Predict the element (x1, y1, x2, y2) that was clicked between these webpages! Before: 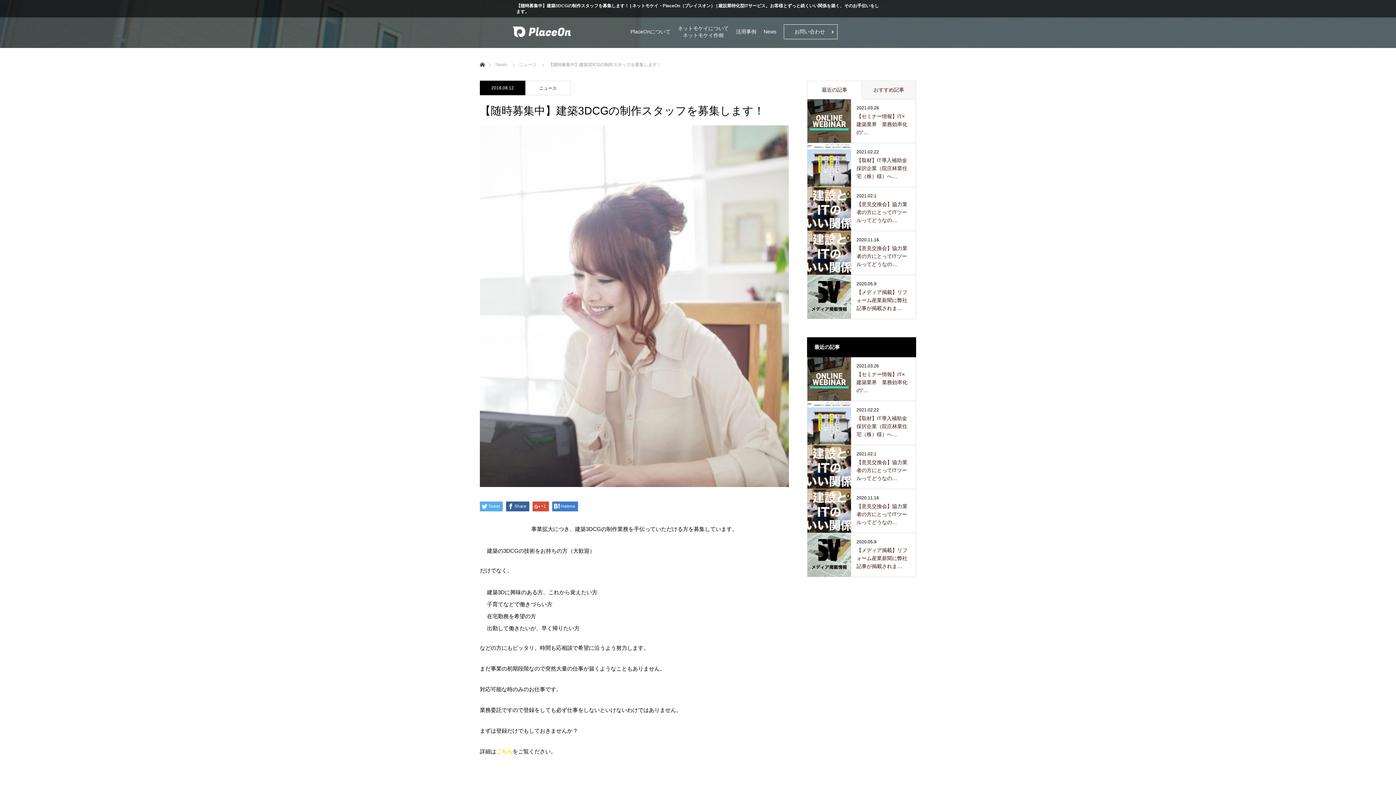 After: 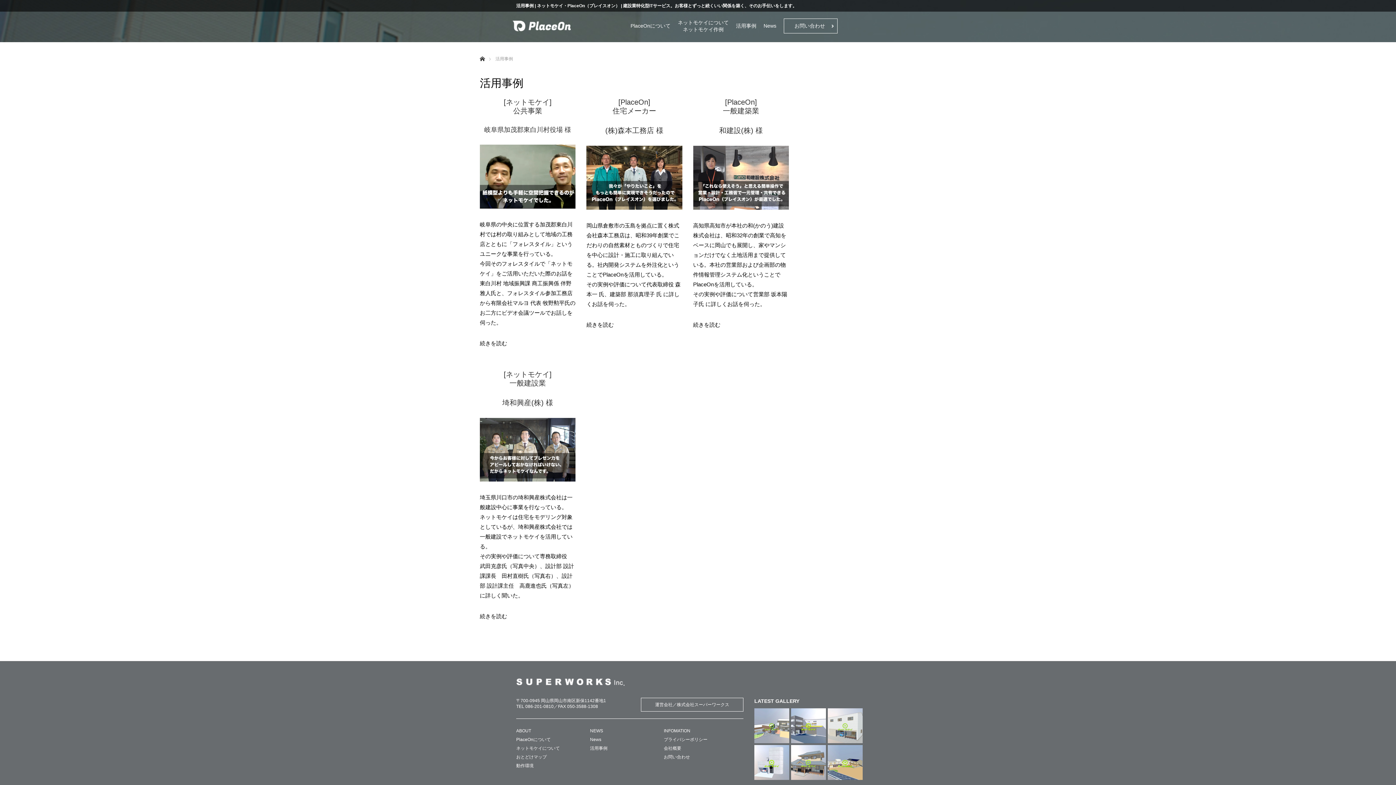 Action: label: 活用事例 bbox: (736, 28, 756, 35)